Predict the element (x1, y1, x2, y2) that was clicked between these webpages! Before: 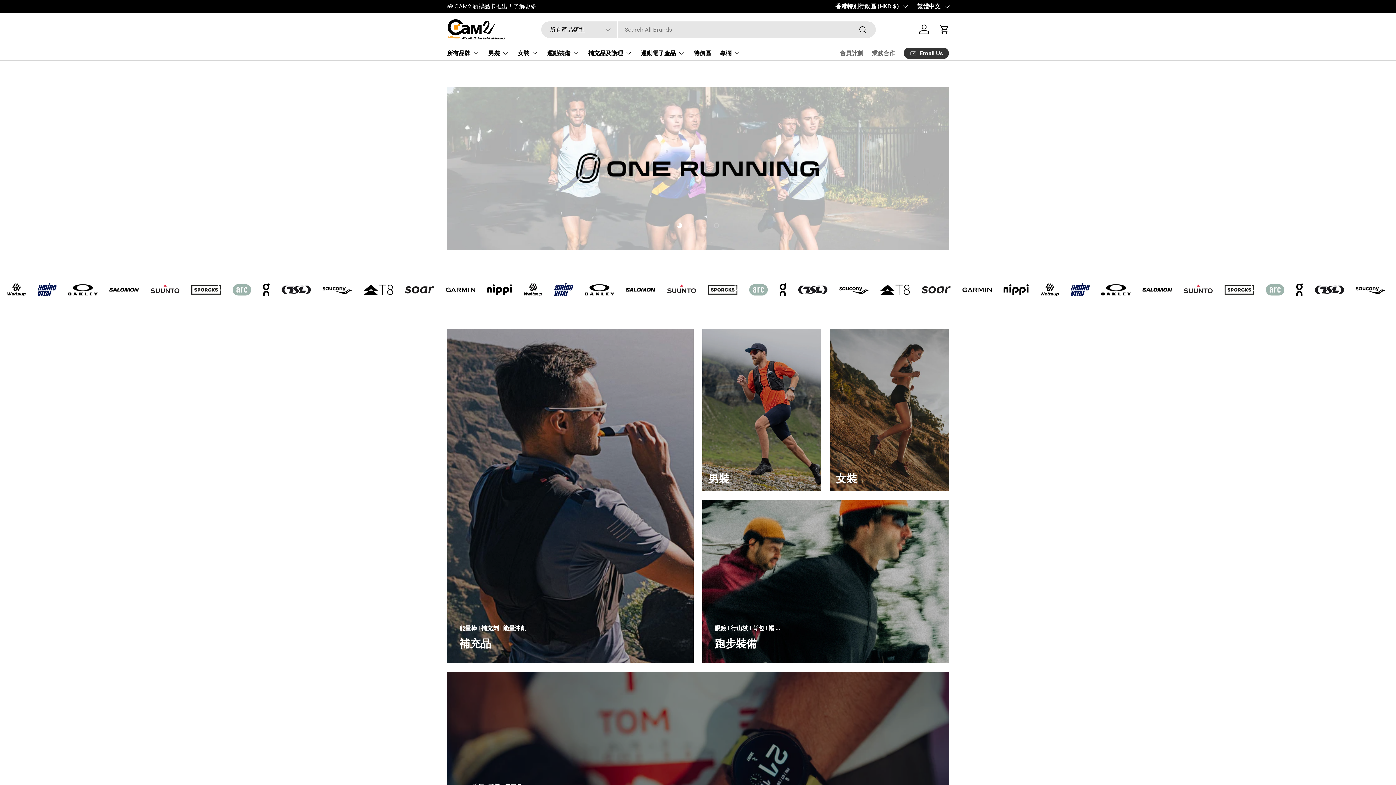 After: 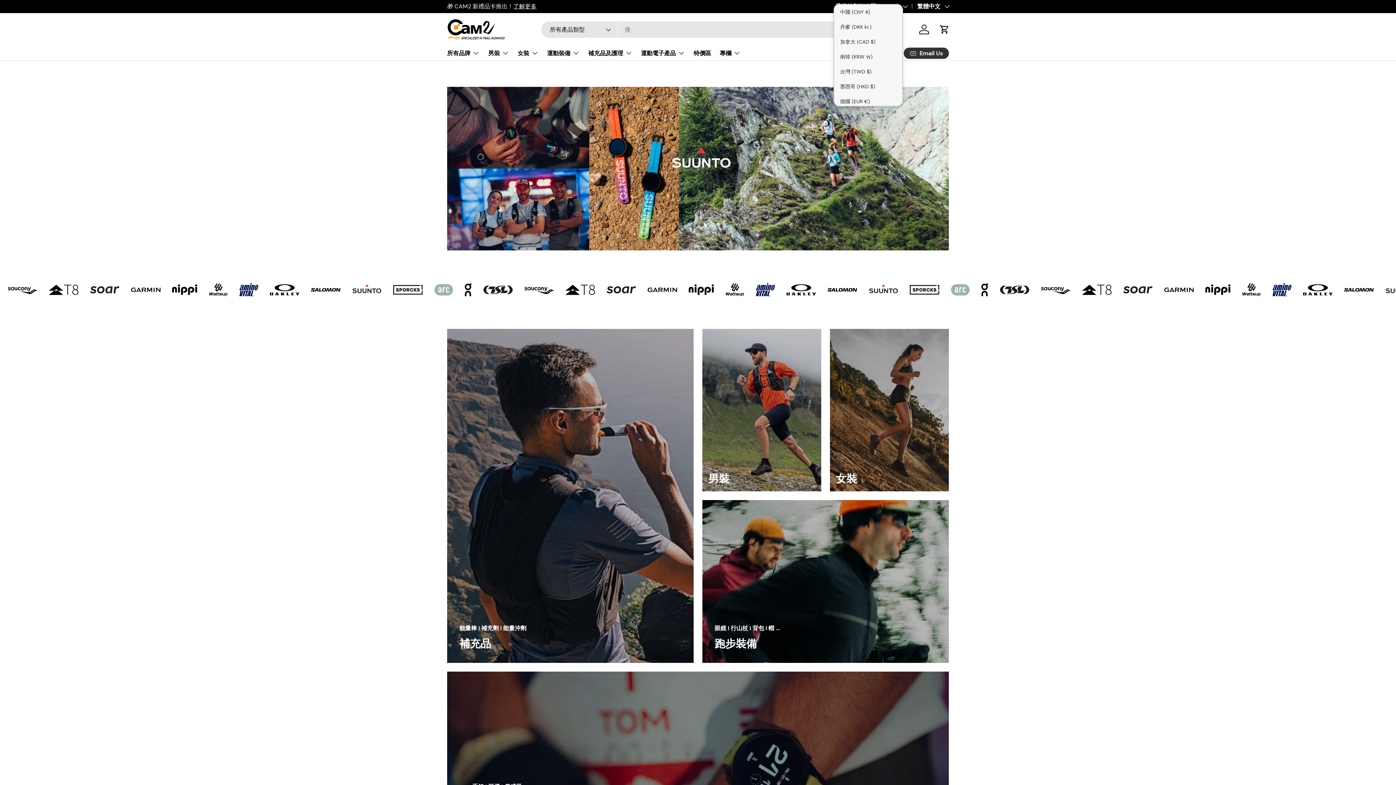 Action: bbox: (835, 2, 907, 10) label: 香港特別行政區 (HKD $)